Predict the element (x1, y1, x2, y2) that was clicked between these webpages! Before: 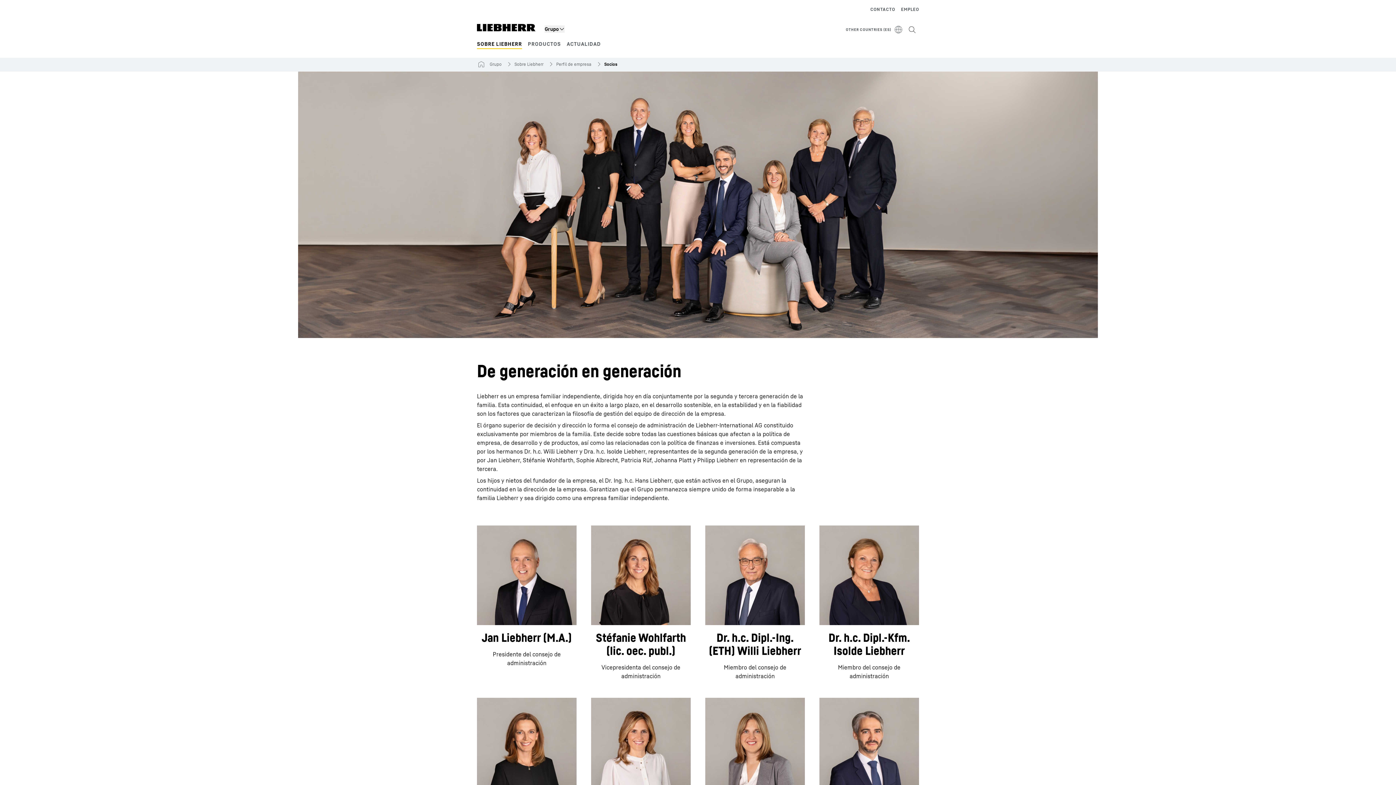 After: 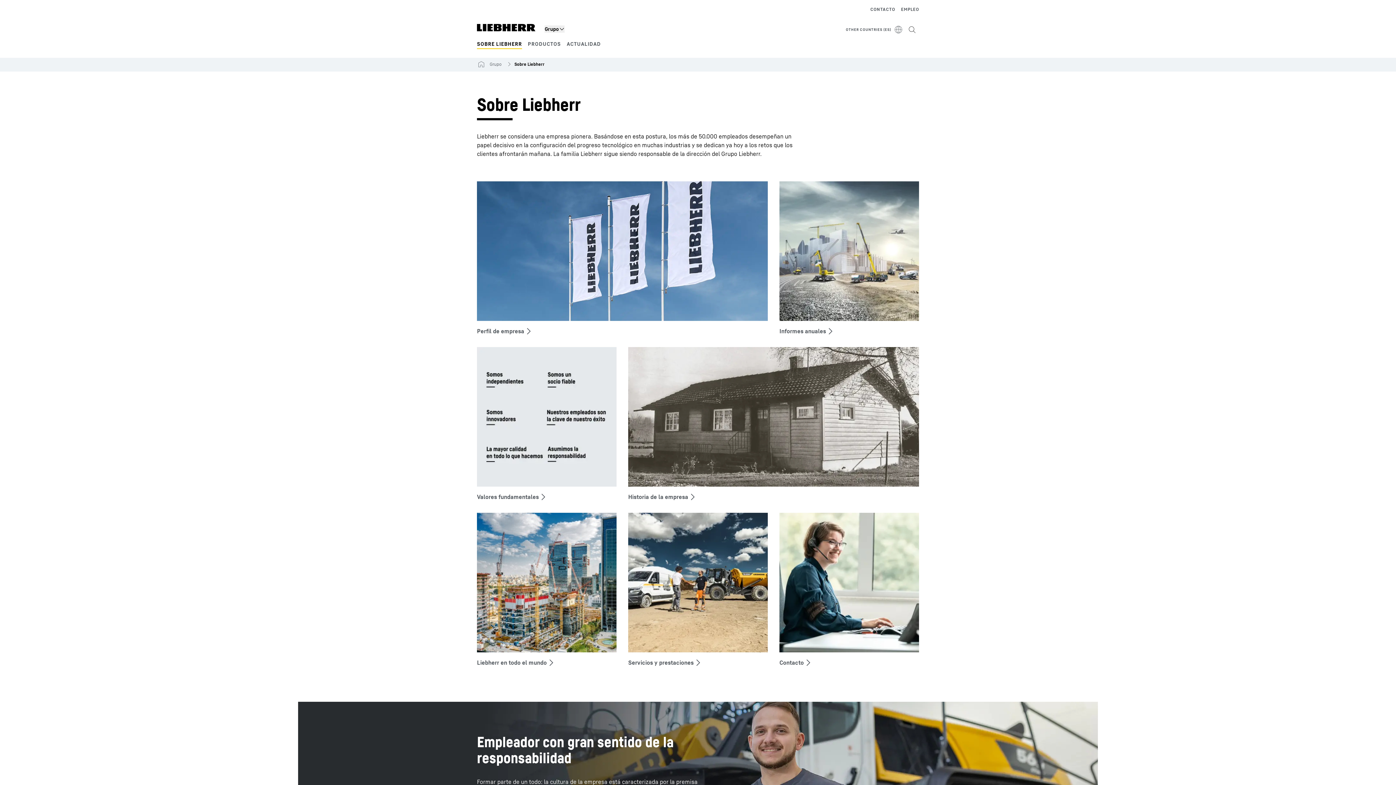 Action: label: Sobre Liebherr bbox: (514, 61, 543, 67)